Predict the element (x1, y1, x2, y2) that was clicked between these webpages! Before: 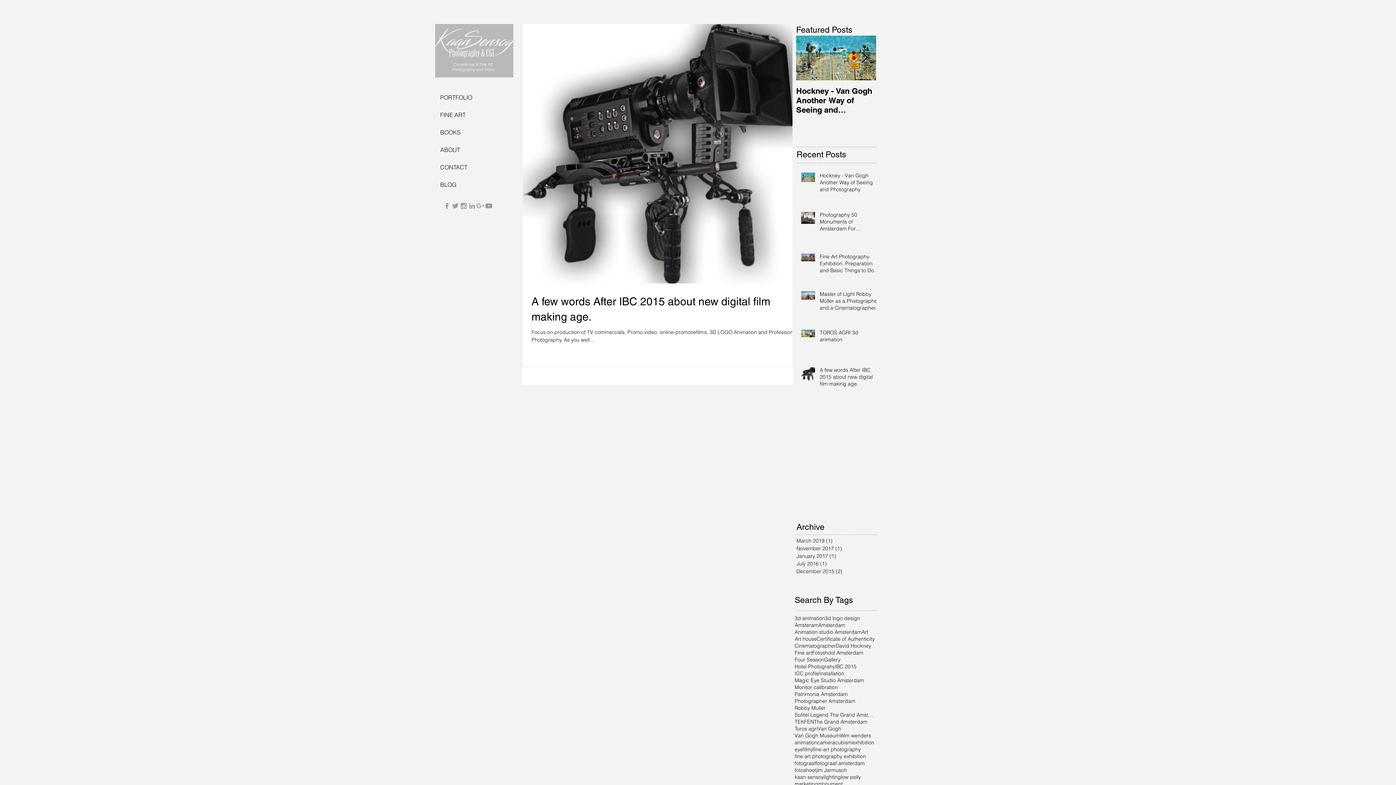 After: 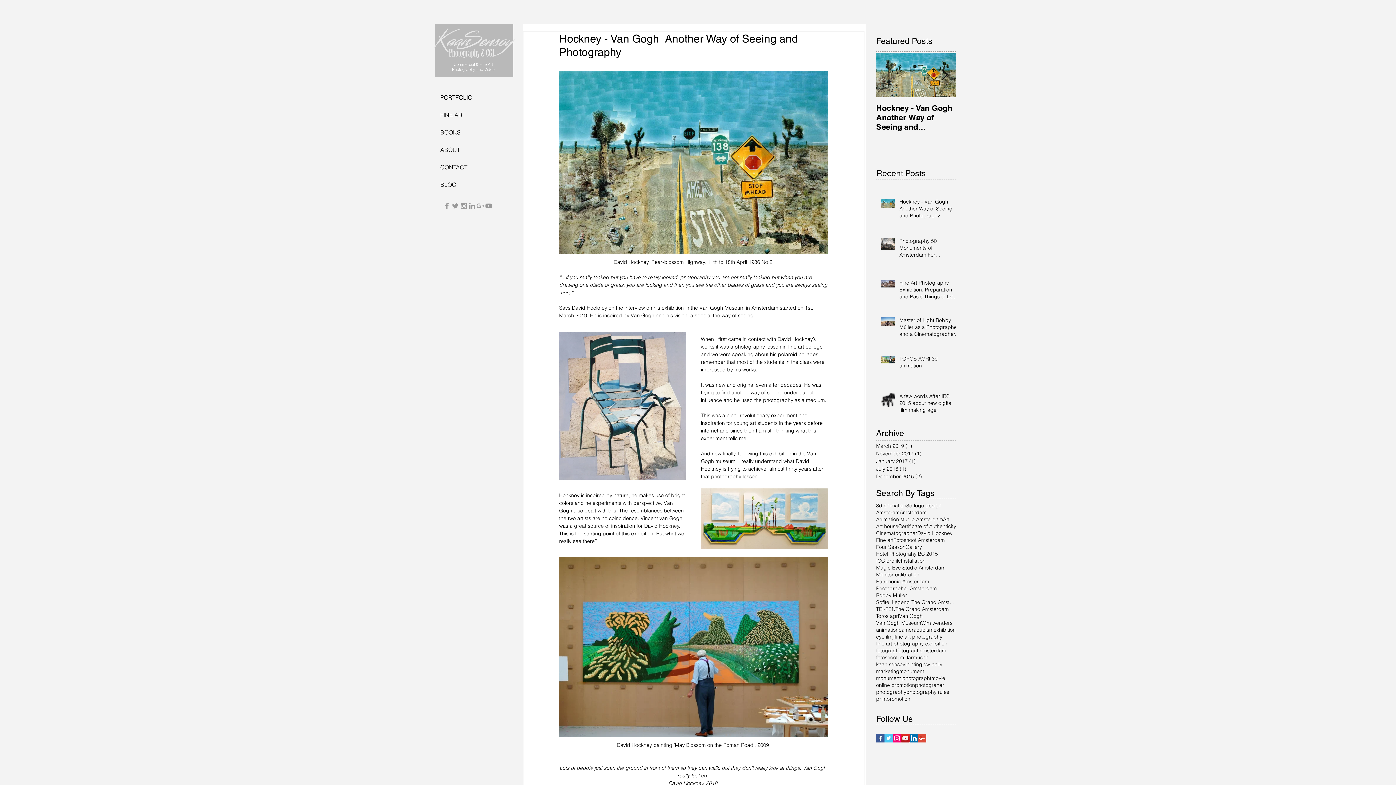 Action: bbox: (820, 172, 881, 195) label: Hockney - Van Gogh  Another Way of Seeing and Photography